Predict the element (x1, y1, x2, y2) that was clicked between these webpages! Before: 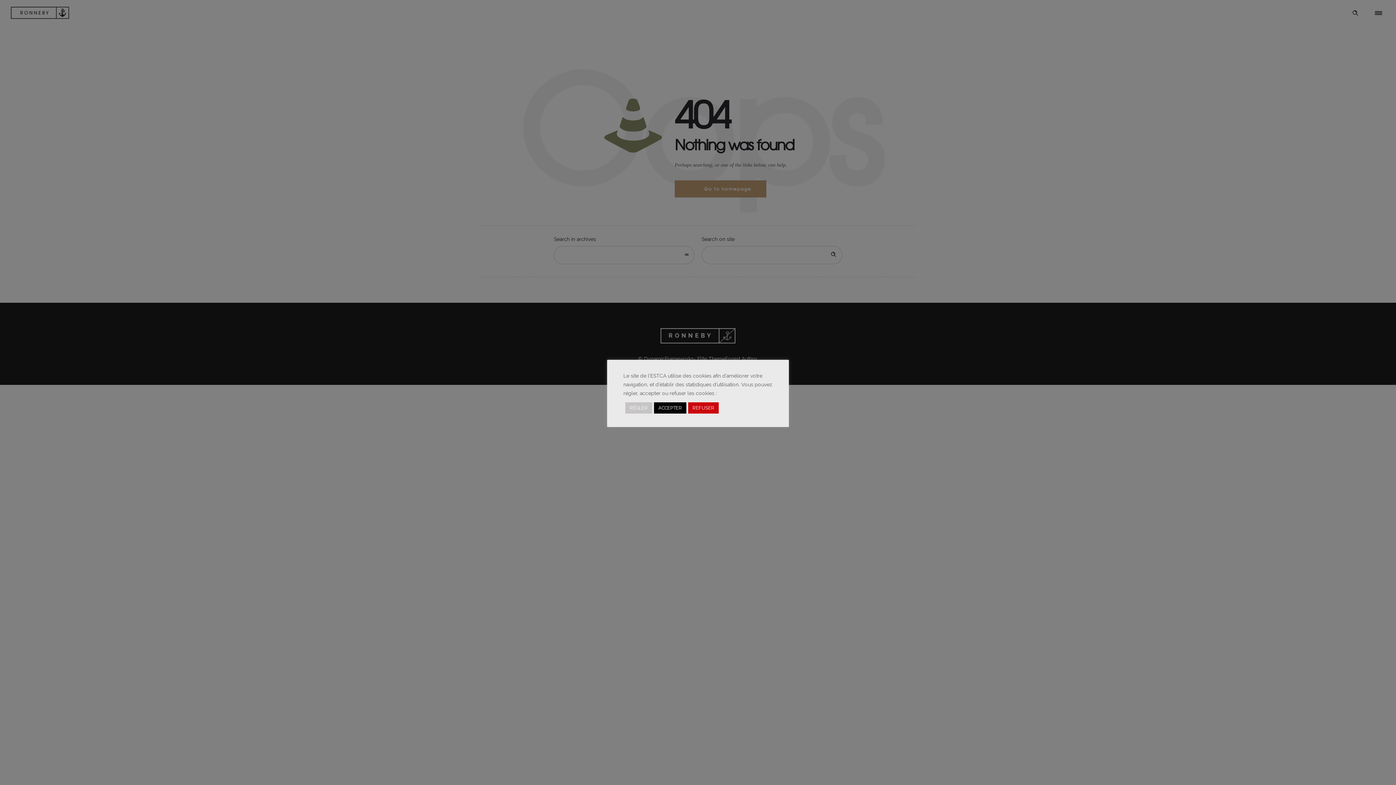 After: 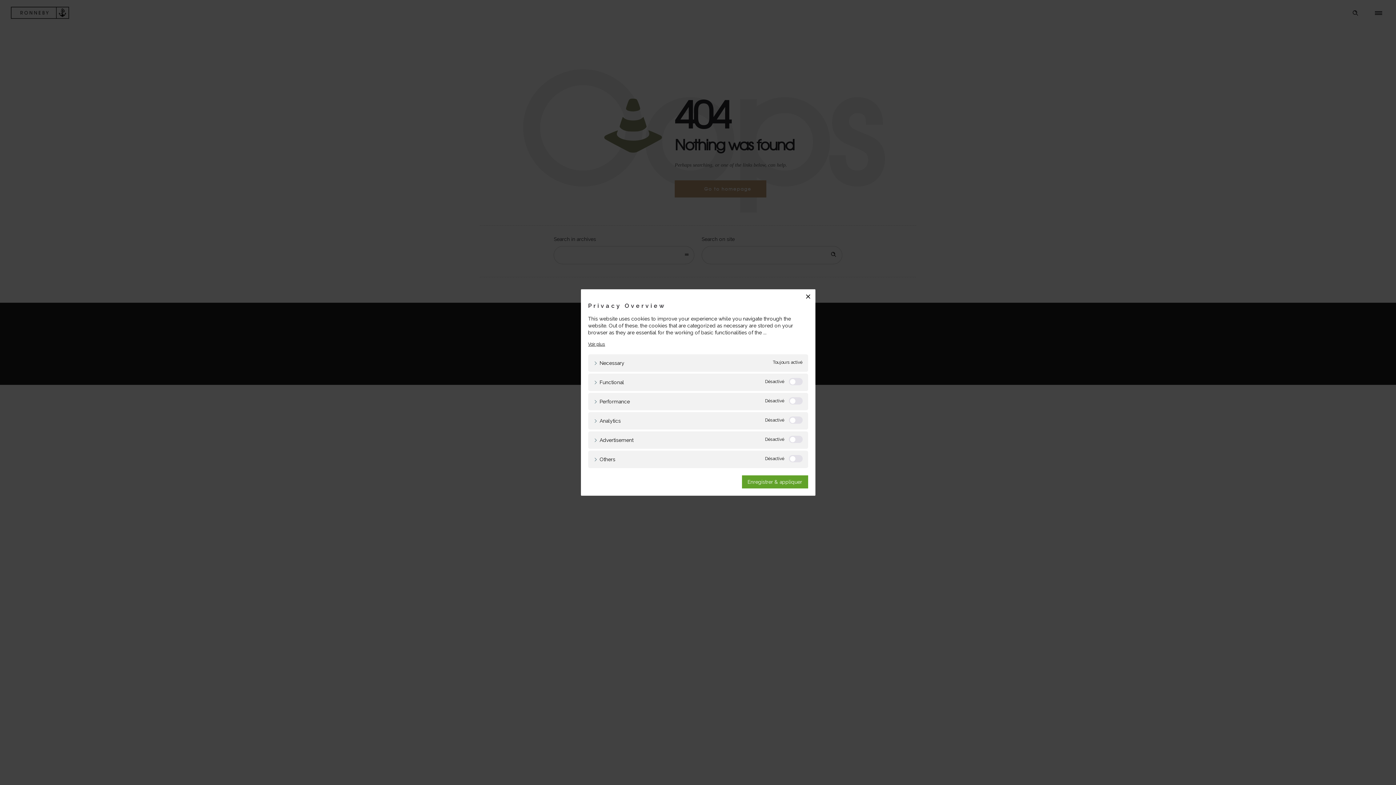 Action: label: RÉGLER bbox: (625, 402, 652, 413)